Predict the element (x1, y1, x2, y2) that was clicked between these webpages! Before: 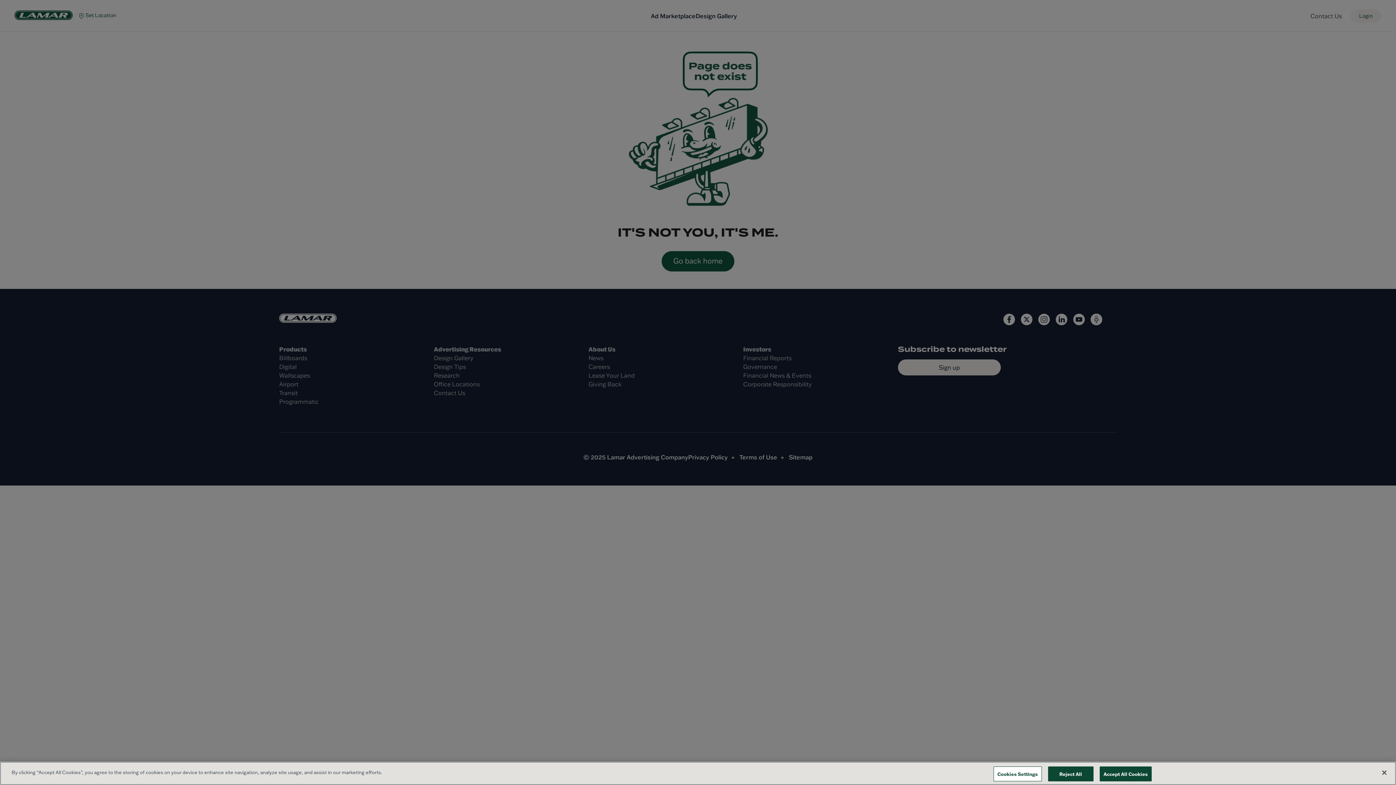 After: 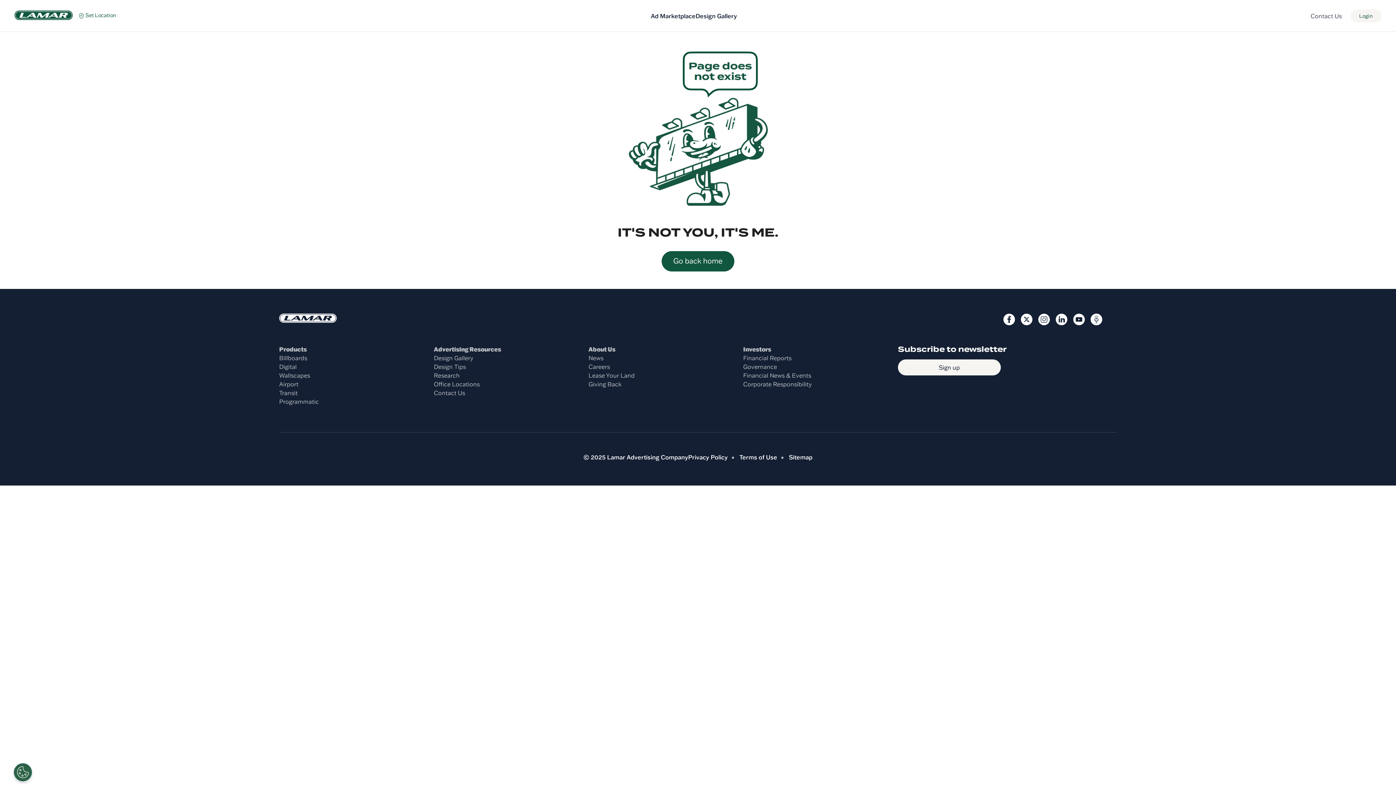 Action: label: Accept All Cookies bbox: (1099, 766, 1152, 781)